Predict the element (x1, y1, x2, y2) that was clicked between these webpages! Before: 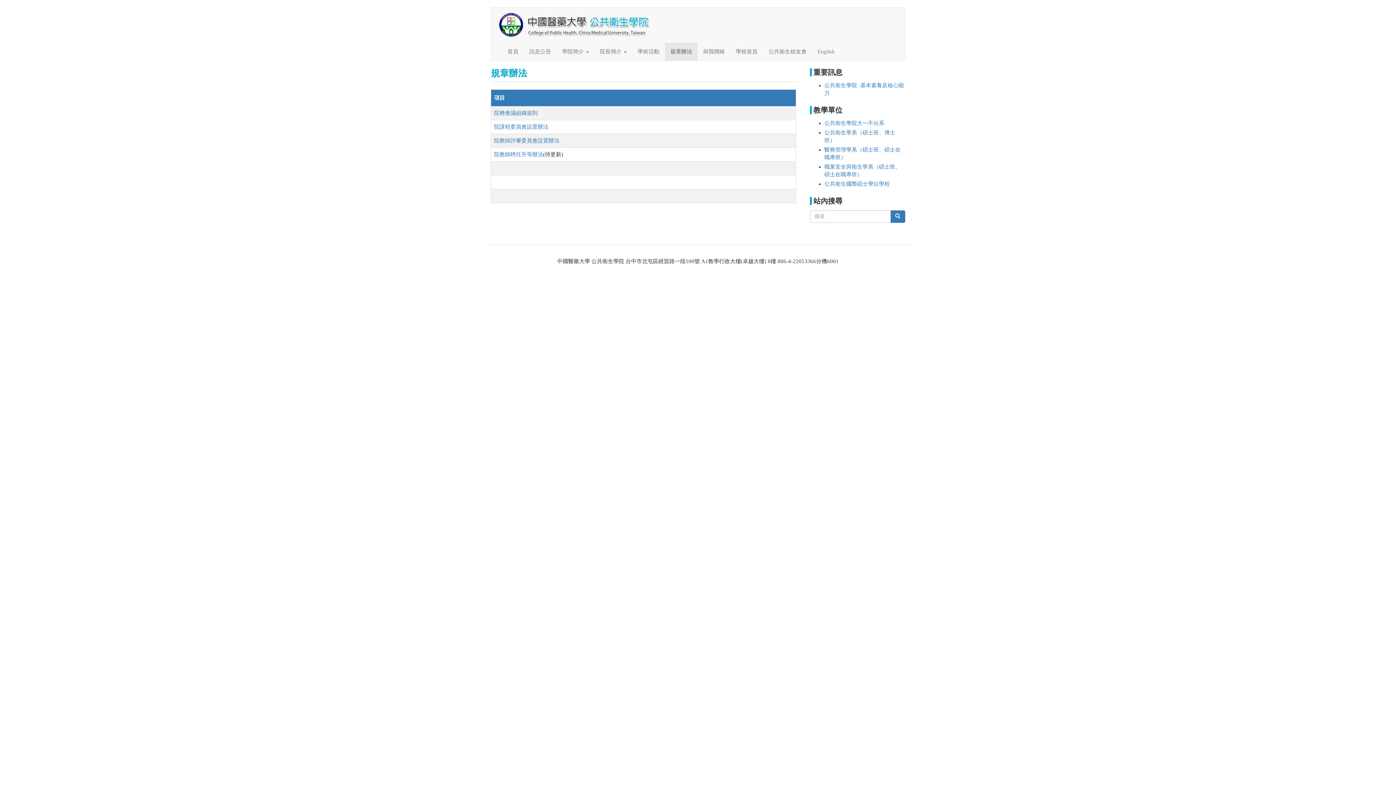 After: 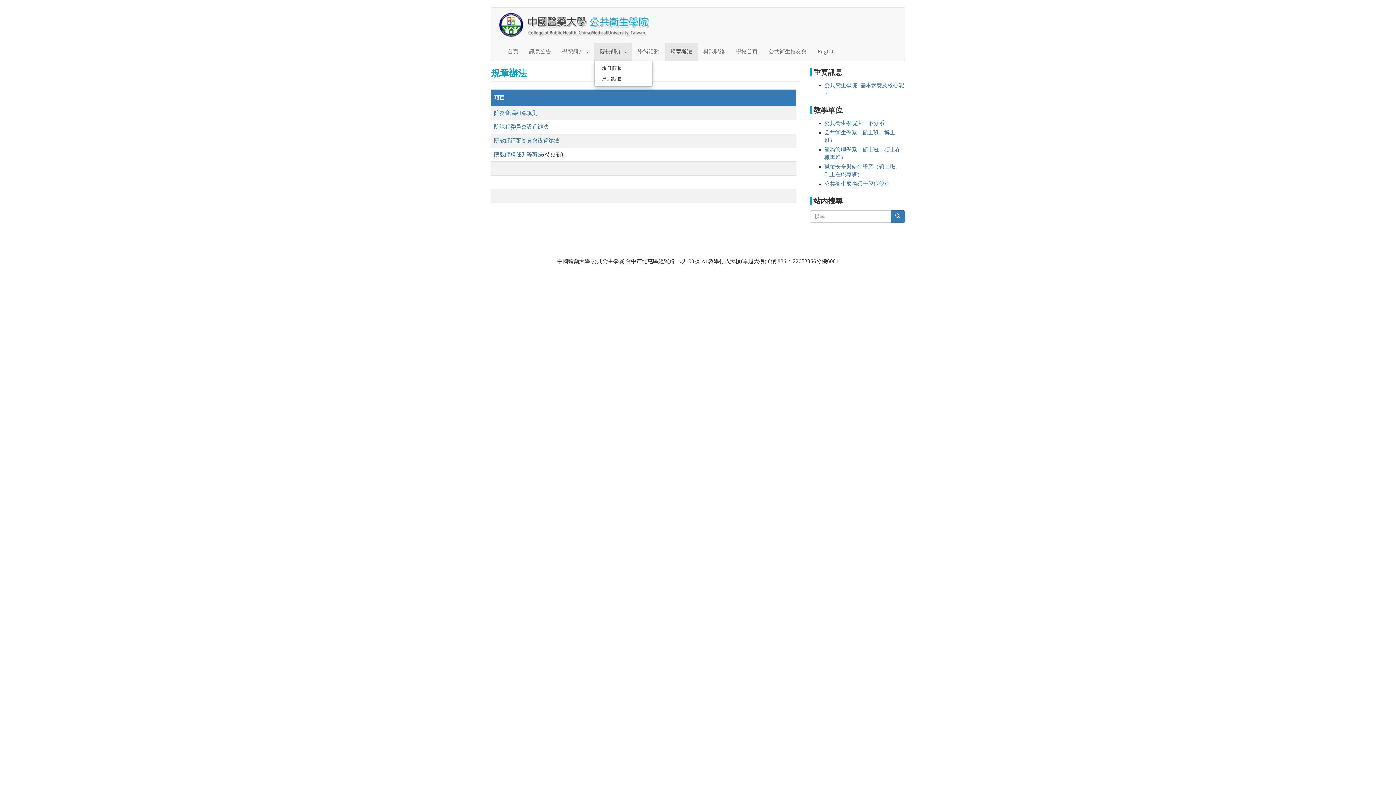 Action: label: 院長簡介  bbox: (594, 42, 632, 60)